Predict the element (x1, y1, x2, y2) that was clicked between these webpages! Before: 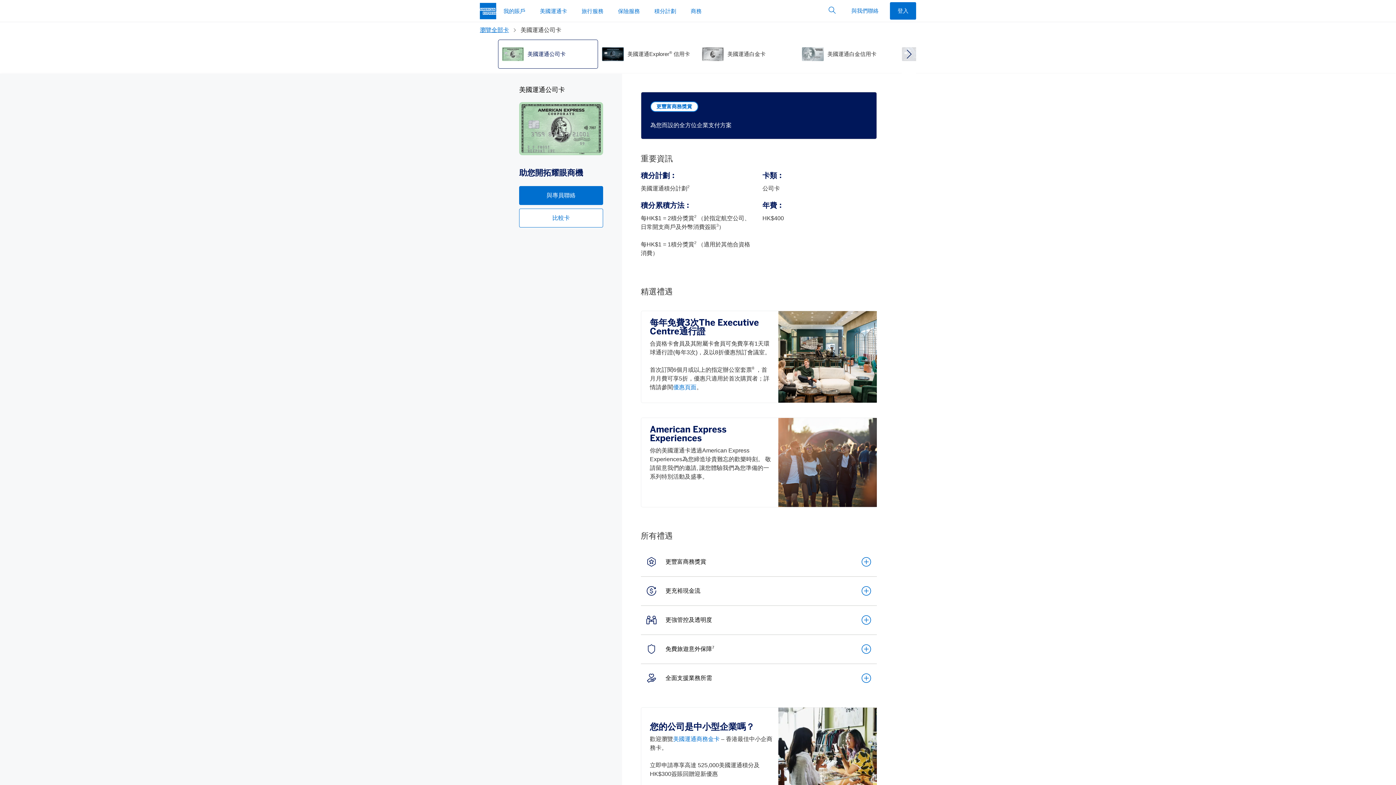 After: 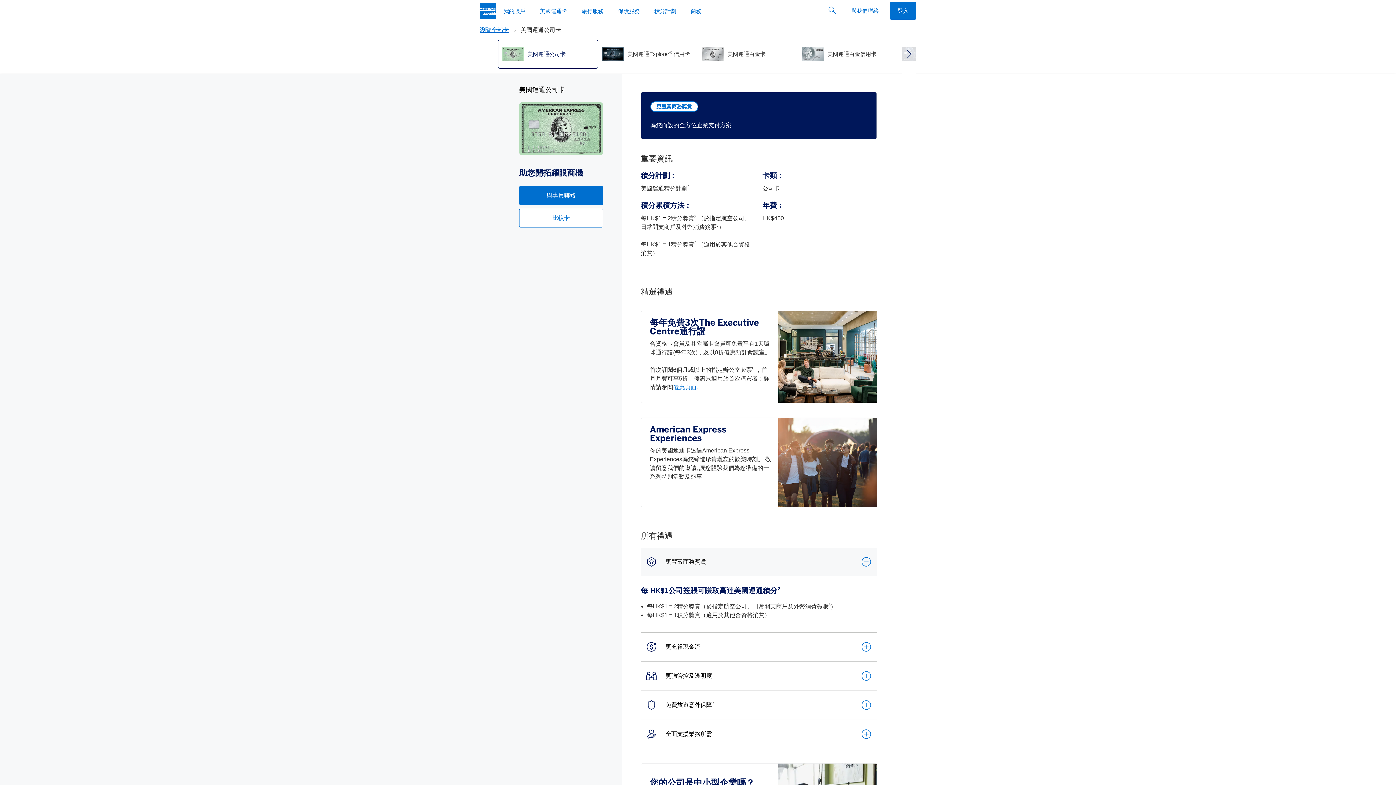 Action: label: 更豐富商務獎賞 bbox: (640, 548, 877, 576)